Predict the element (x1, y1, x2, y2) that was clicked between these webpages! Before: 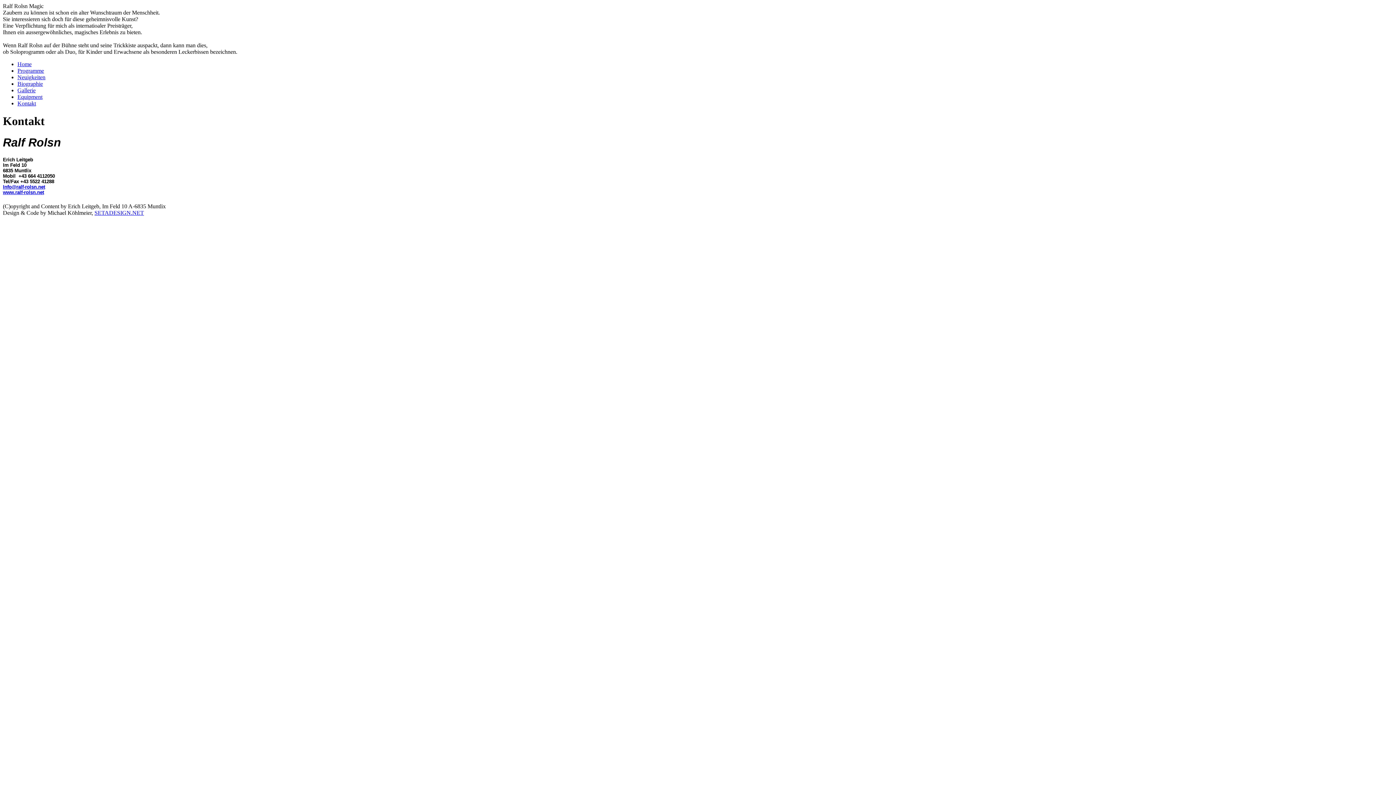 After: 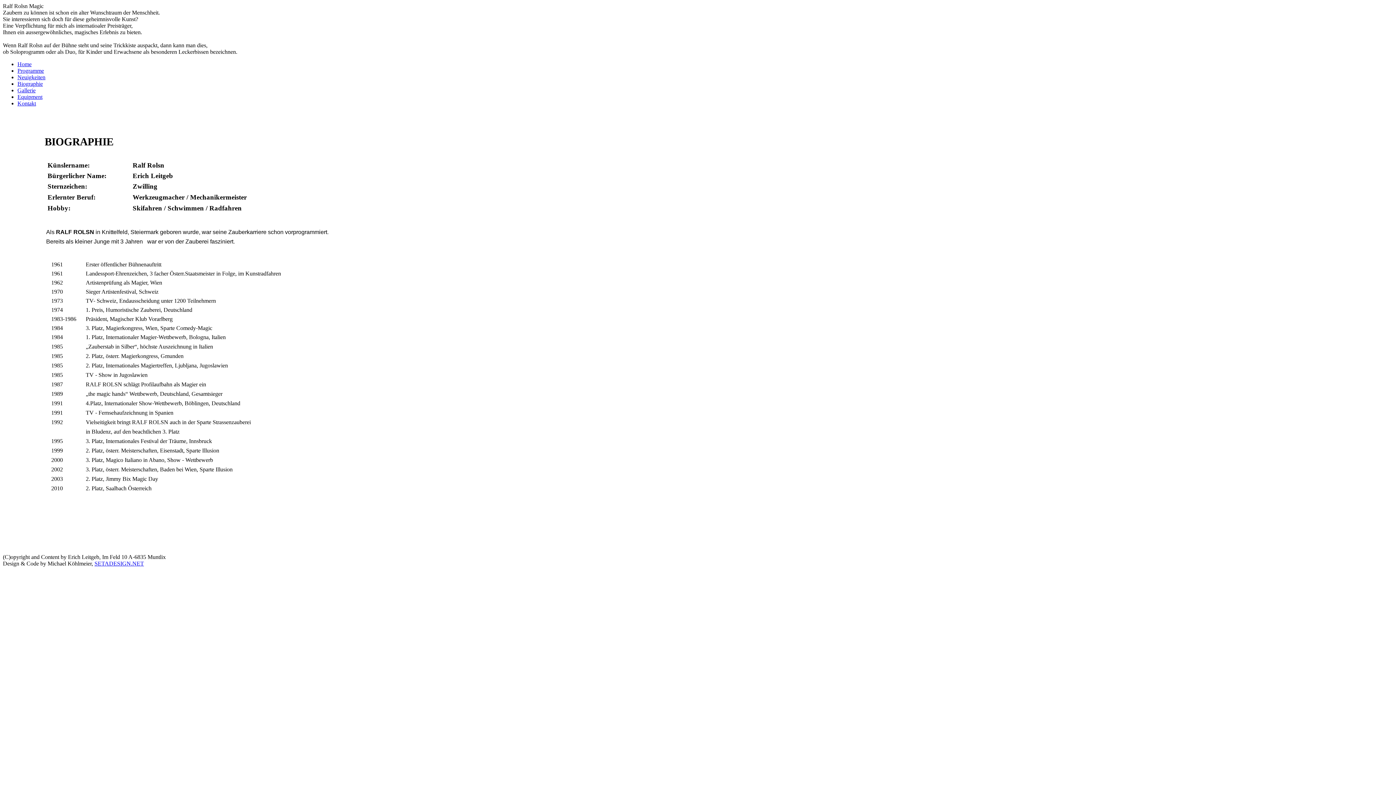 Action: bbox: (17, 80, 42, 86) label: Biographie